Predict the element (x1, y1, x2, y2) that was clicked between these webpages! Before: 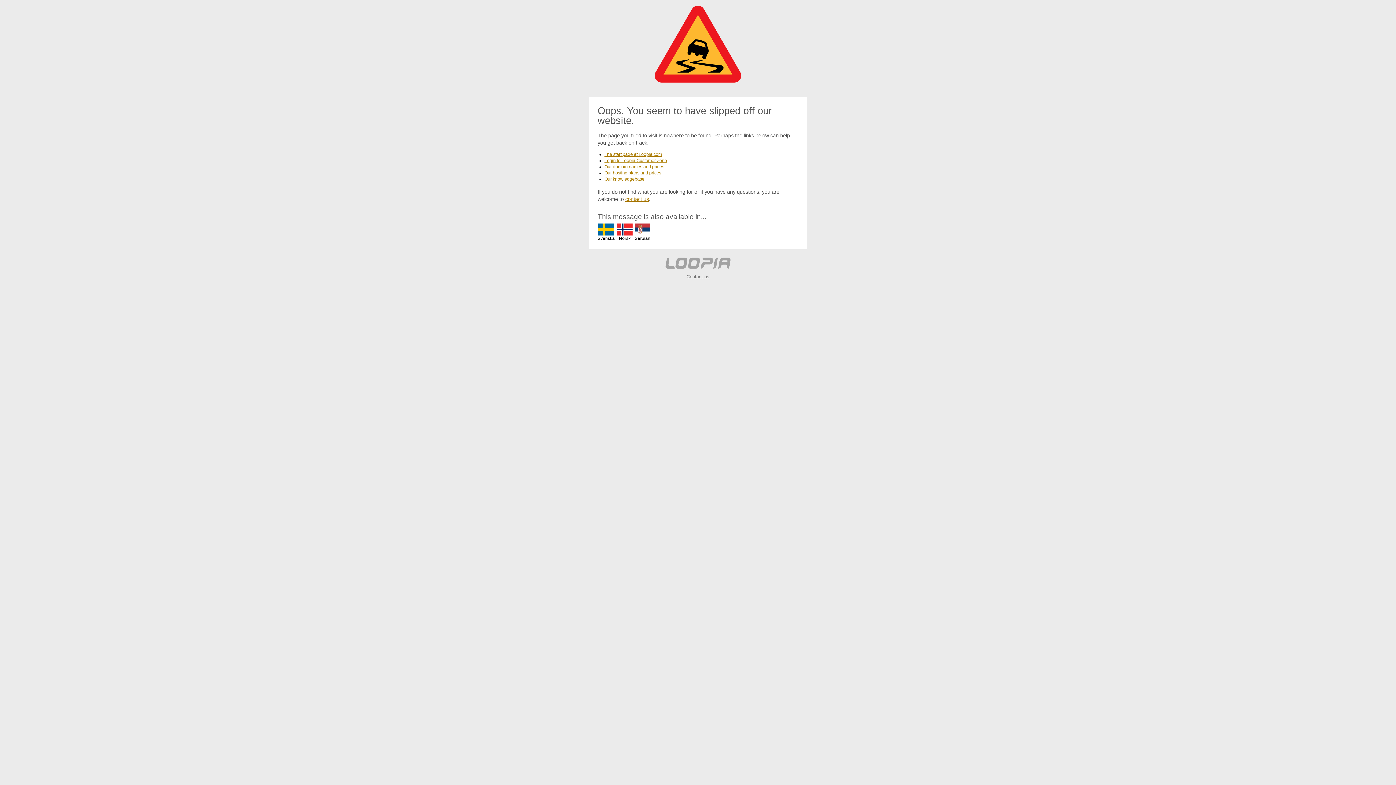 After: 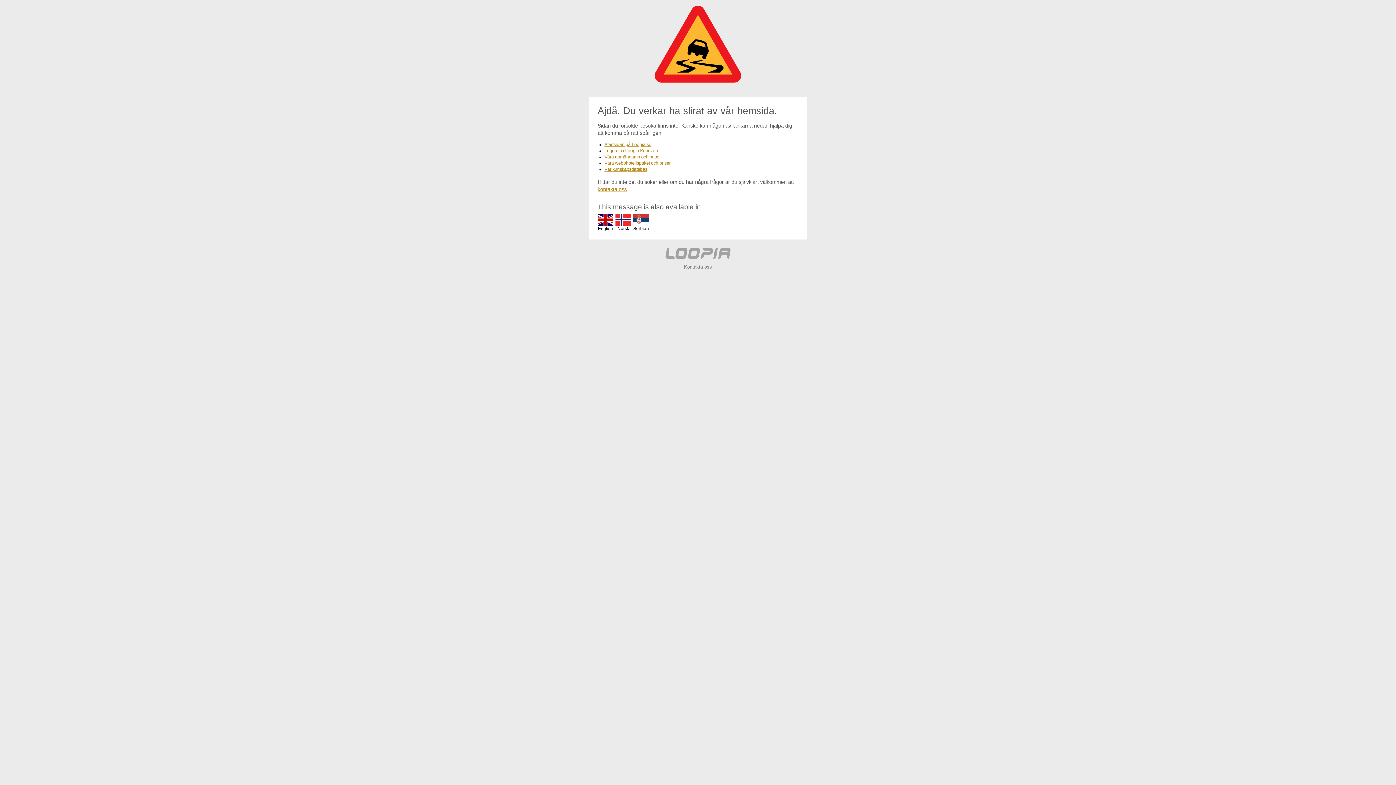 Action: label: Svenska bbox: (597, 223, 614, 240)